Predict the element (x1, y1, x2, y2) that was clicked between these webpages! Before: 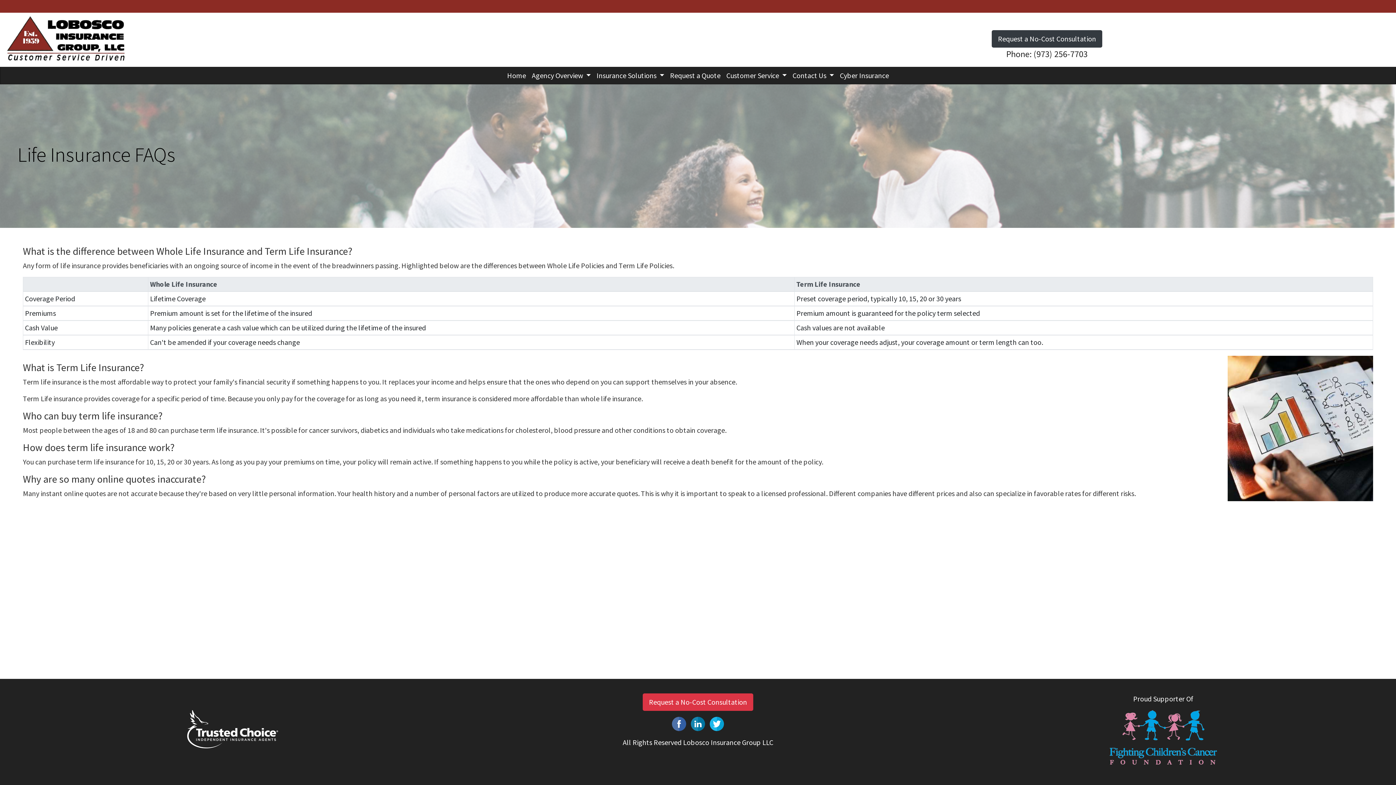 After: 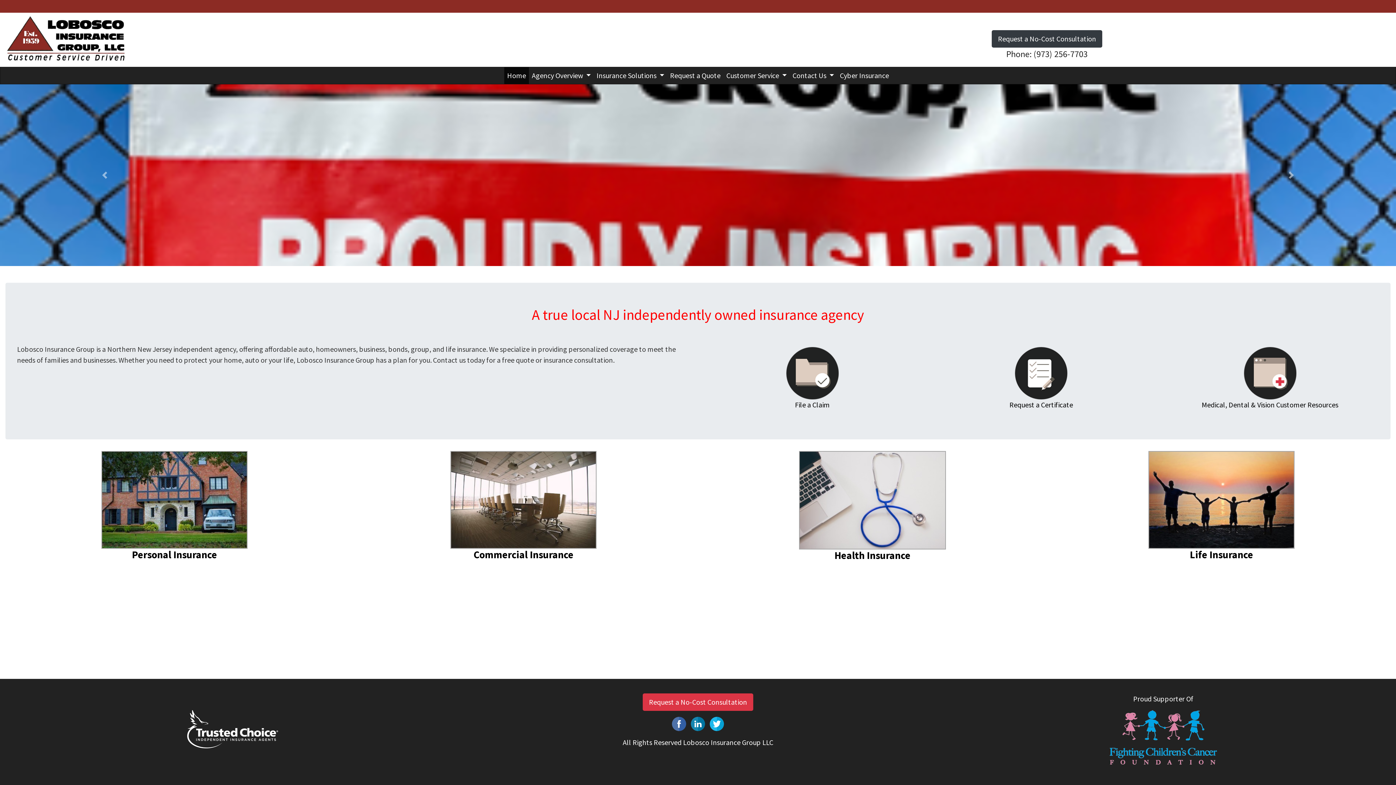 Action: bbox: (5, 32, 127, 41)